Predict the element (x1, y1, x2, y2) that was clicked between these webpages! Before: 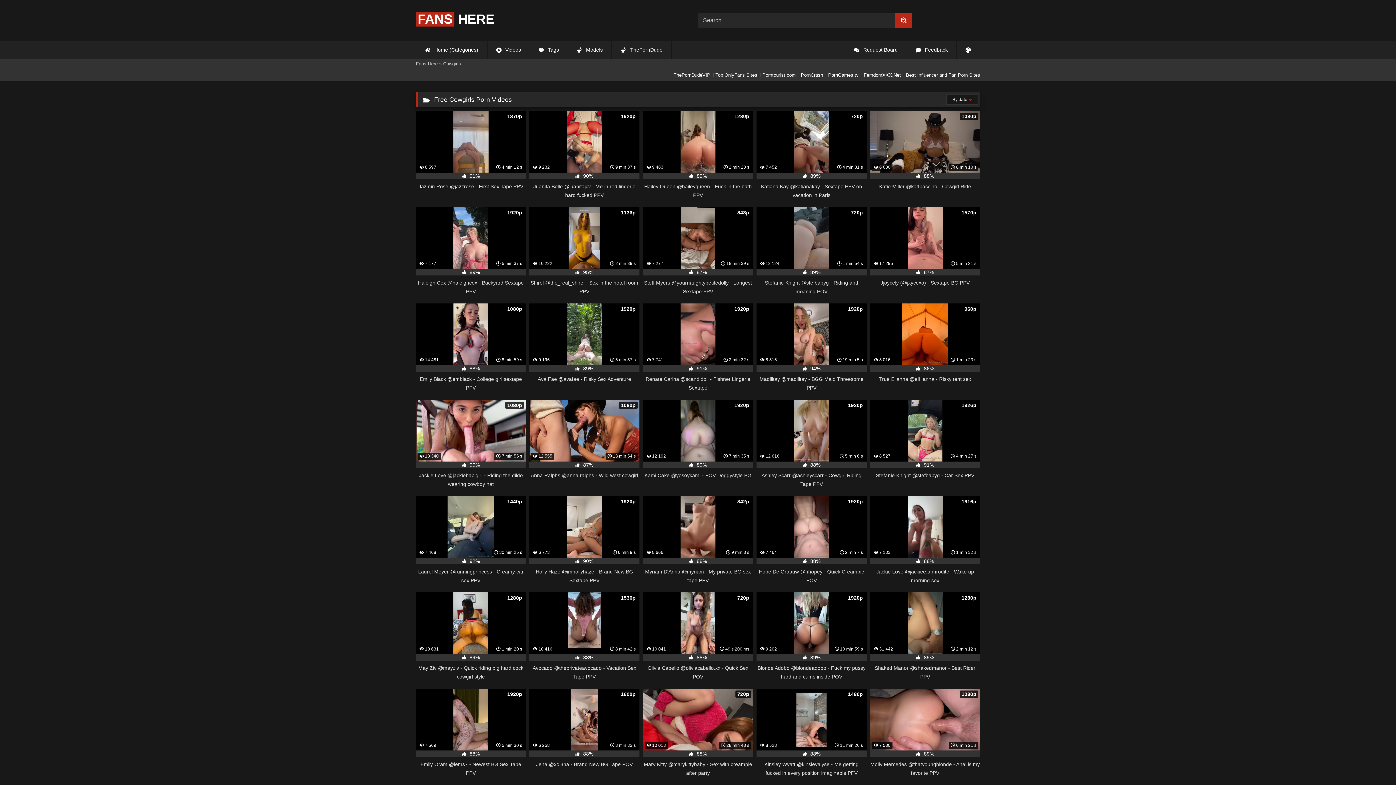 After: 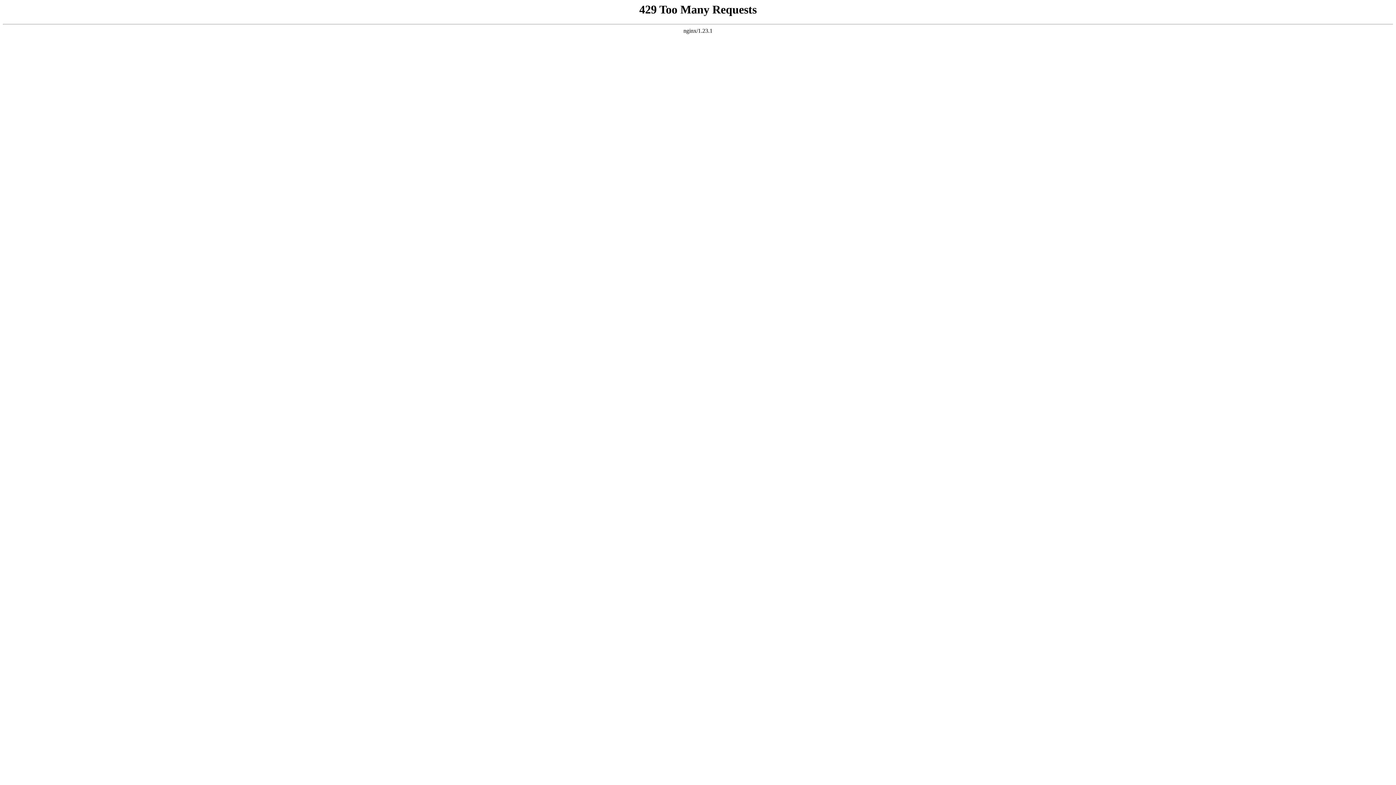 Action: label:  Feedback bbox: (907, 40, 956, 58)